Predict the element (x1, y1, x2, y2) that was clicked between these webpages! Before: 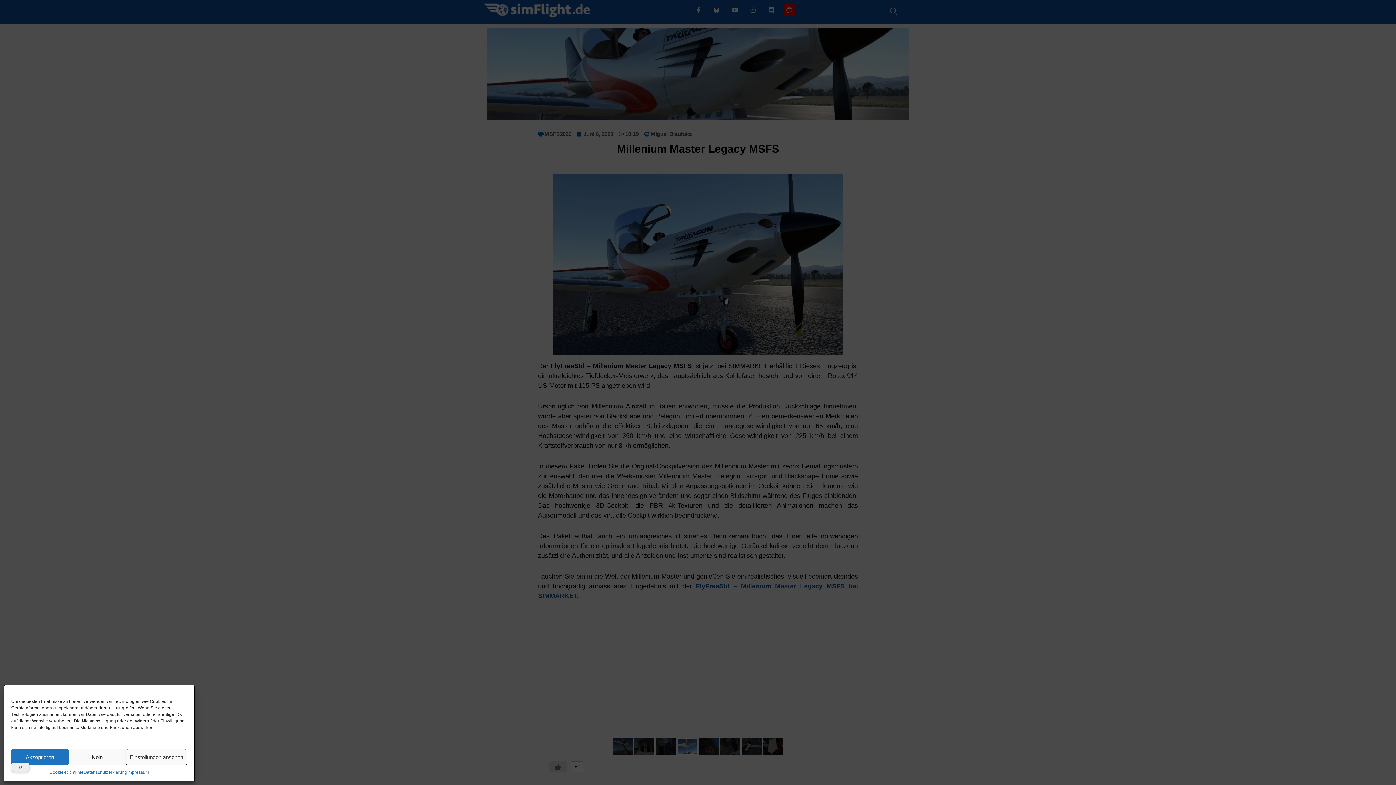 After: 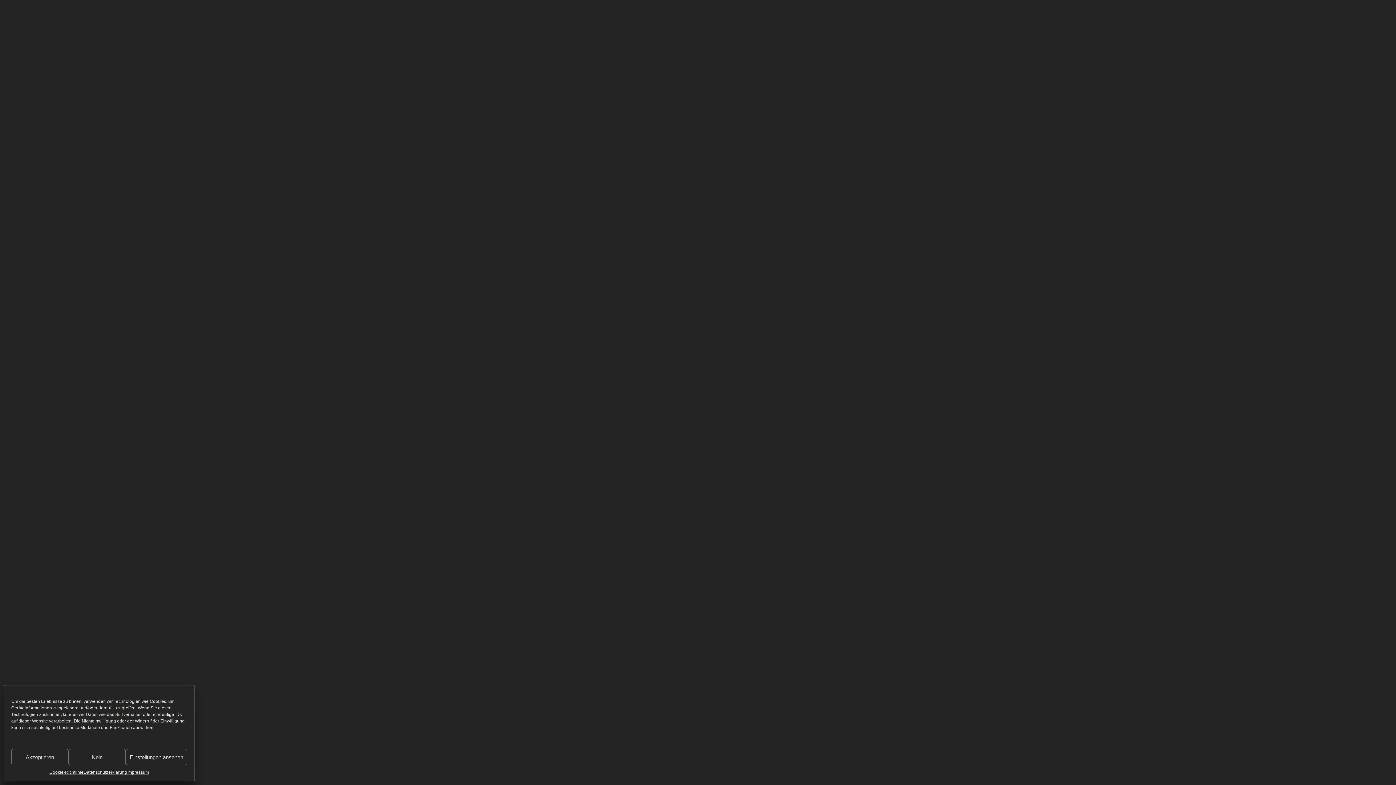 Action: label: Dark Mode Toggle bbox: (10, 762, 29, 772)